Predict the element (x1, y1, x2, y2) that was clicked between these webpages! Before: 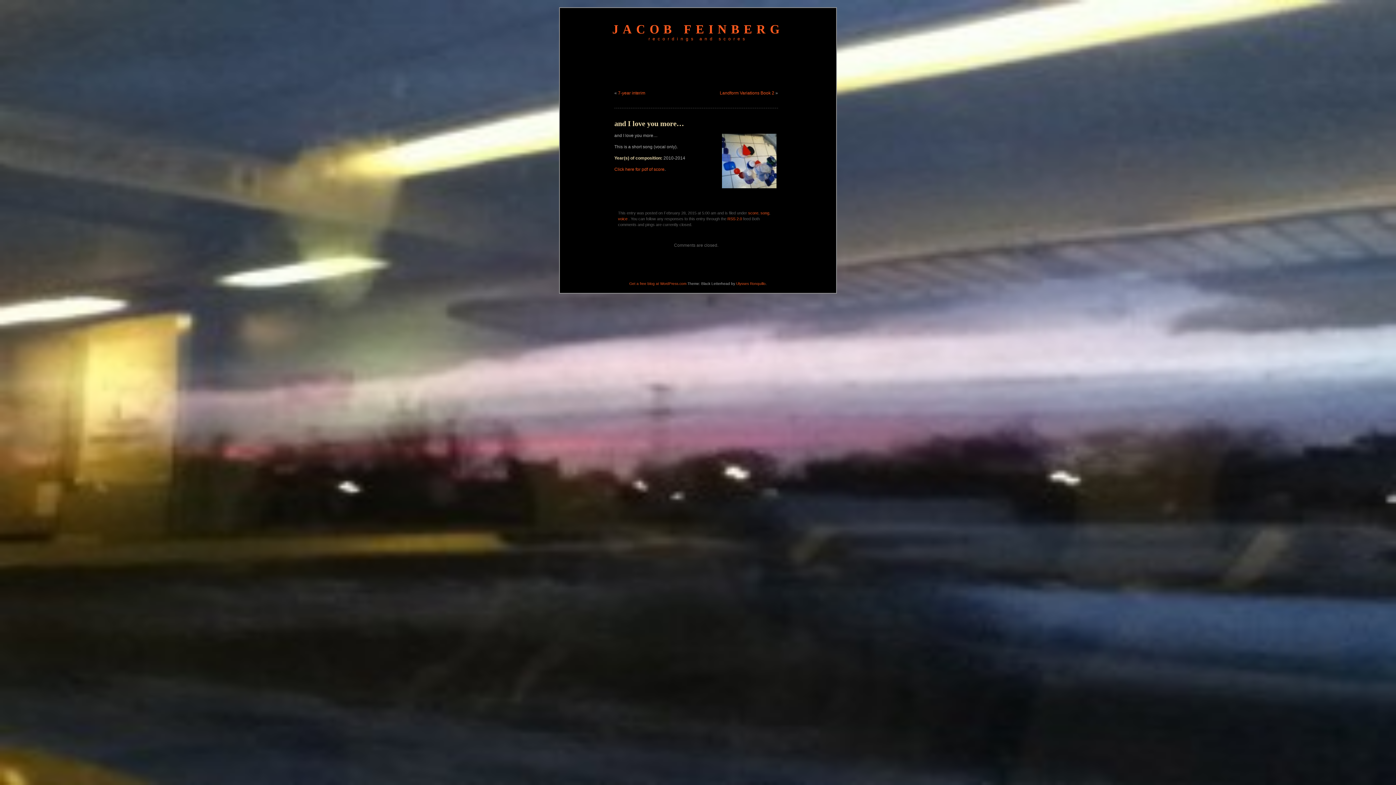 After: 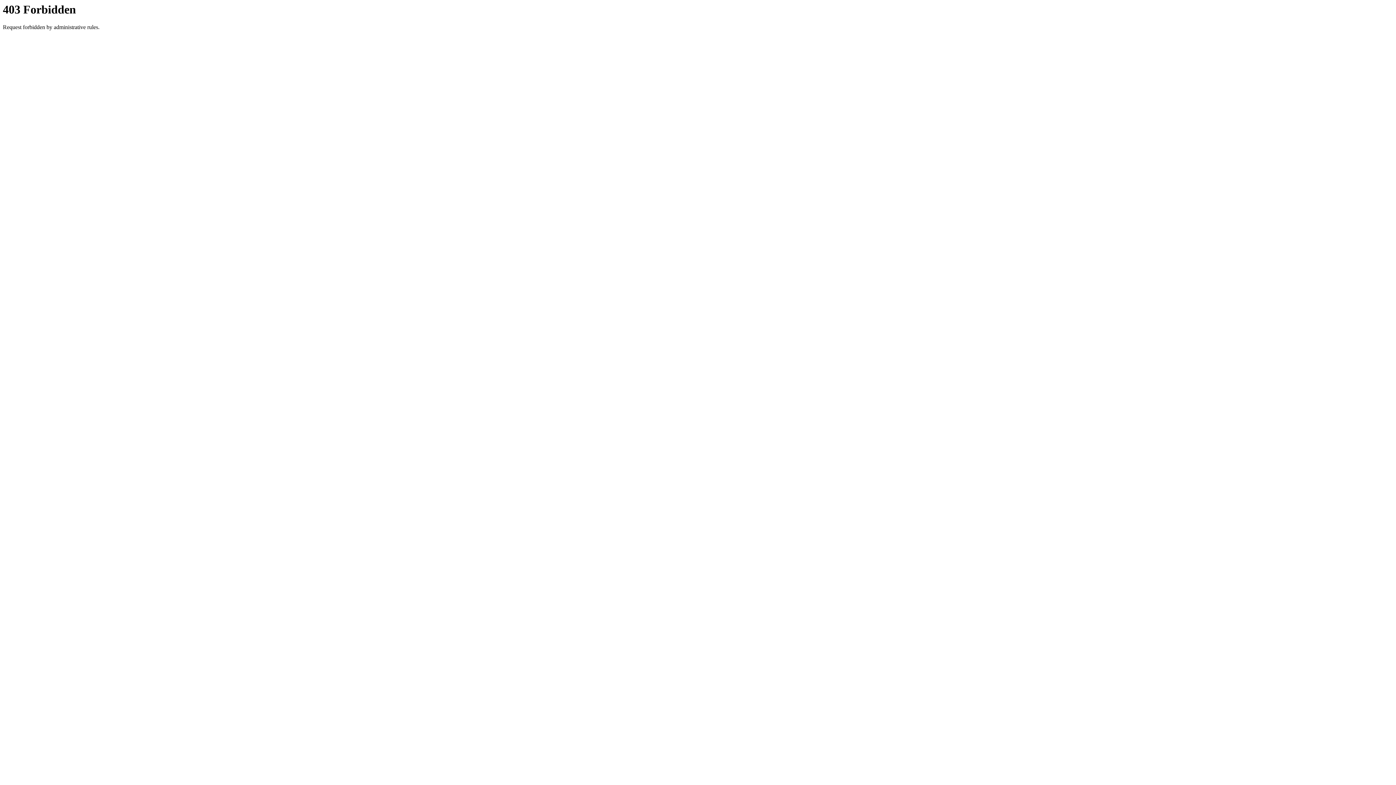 Action: label: Ulysses Ronquillo bbox: (736, 281, 765, 285)